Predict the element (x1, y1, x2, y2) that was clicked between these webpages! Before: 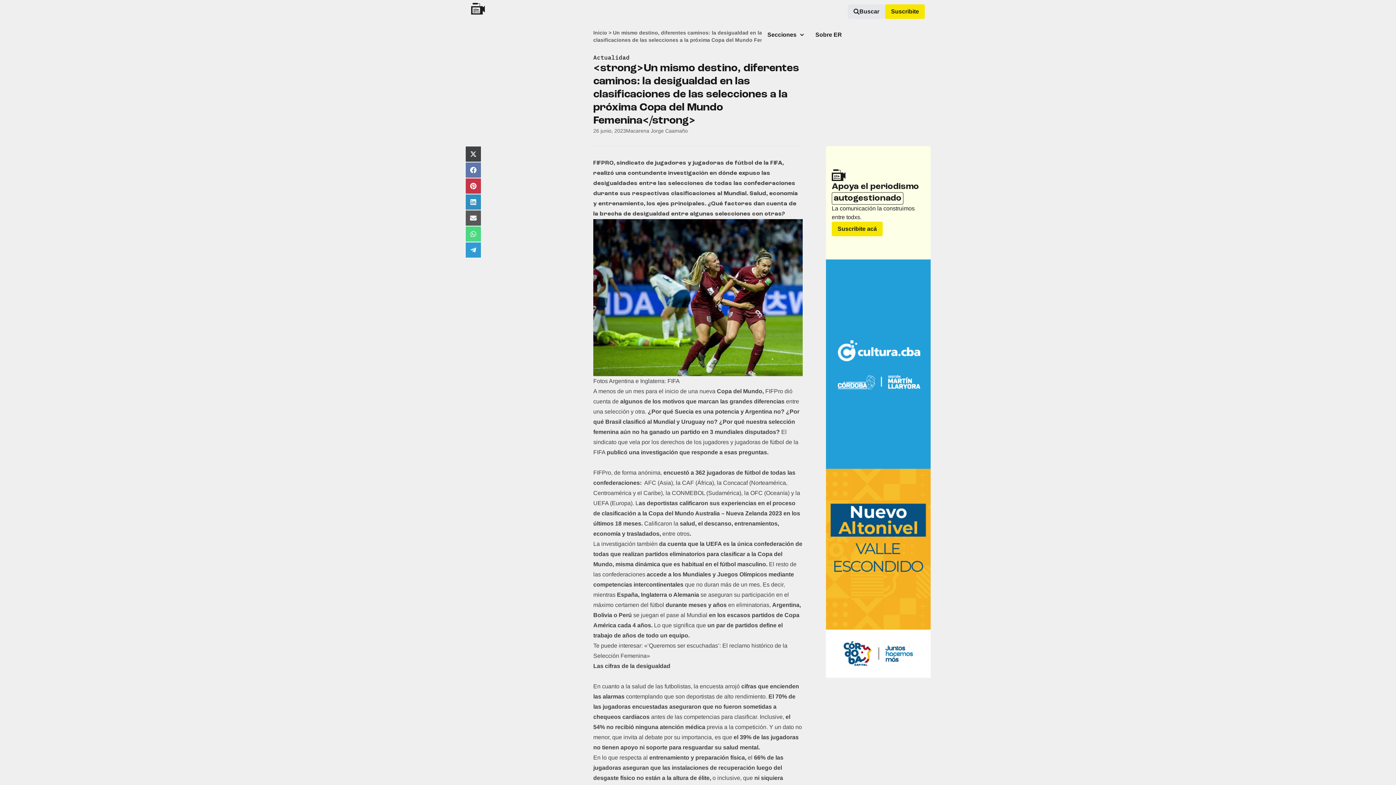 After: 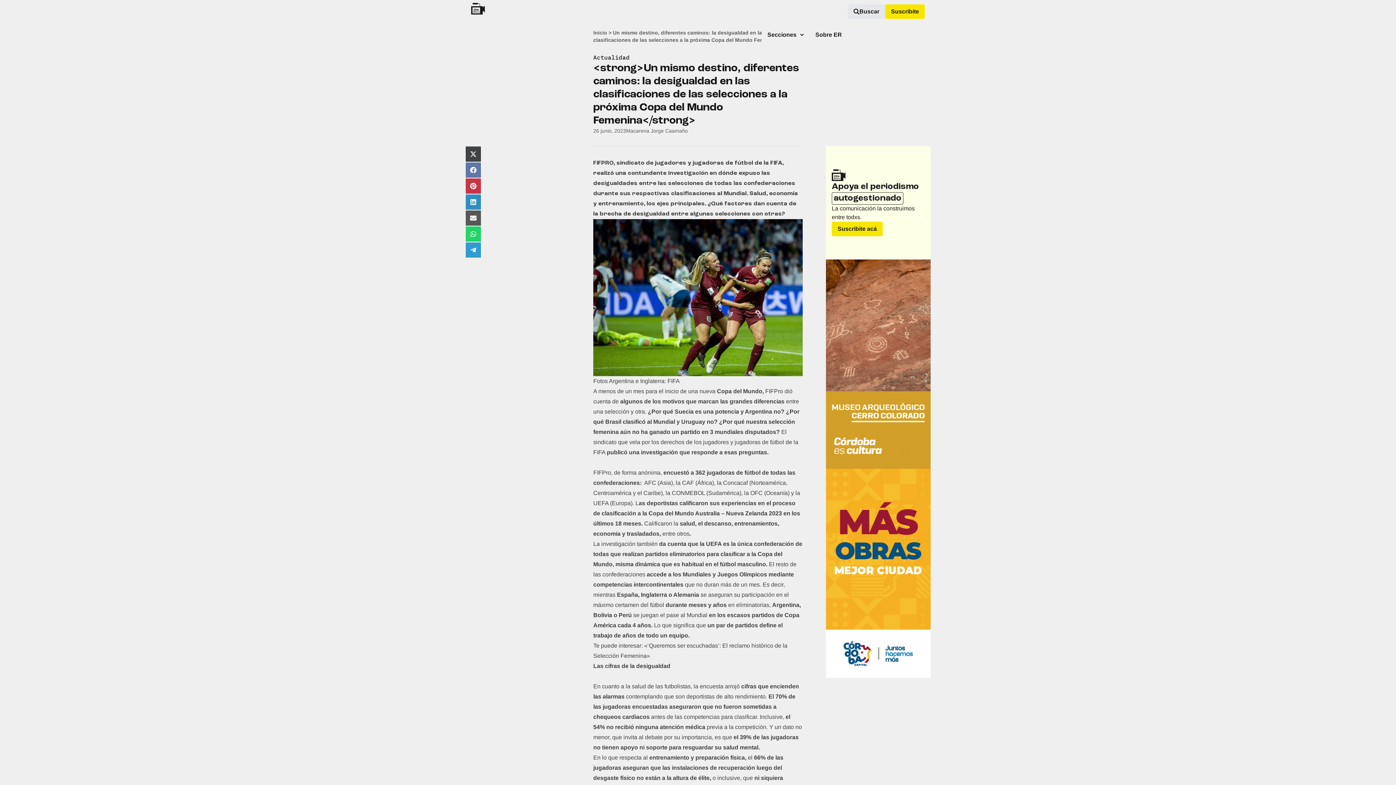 Action: bbox: (465, 226, 481, 242) label: Compartir en WhatsApp